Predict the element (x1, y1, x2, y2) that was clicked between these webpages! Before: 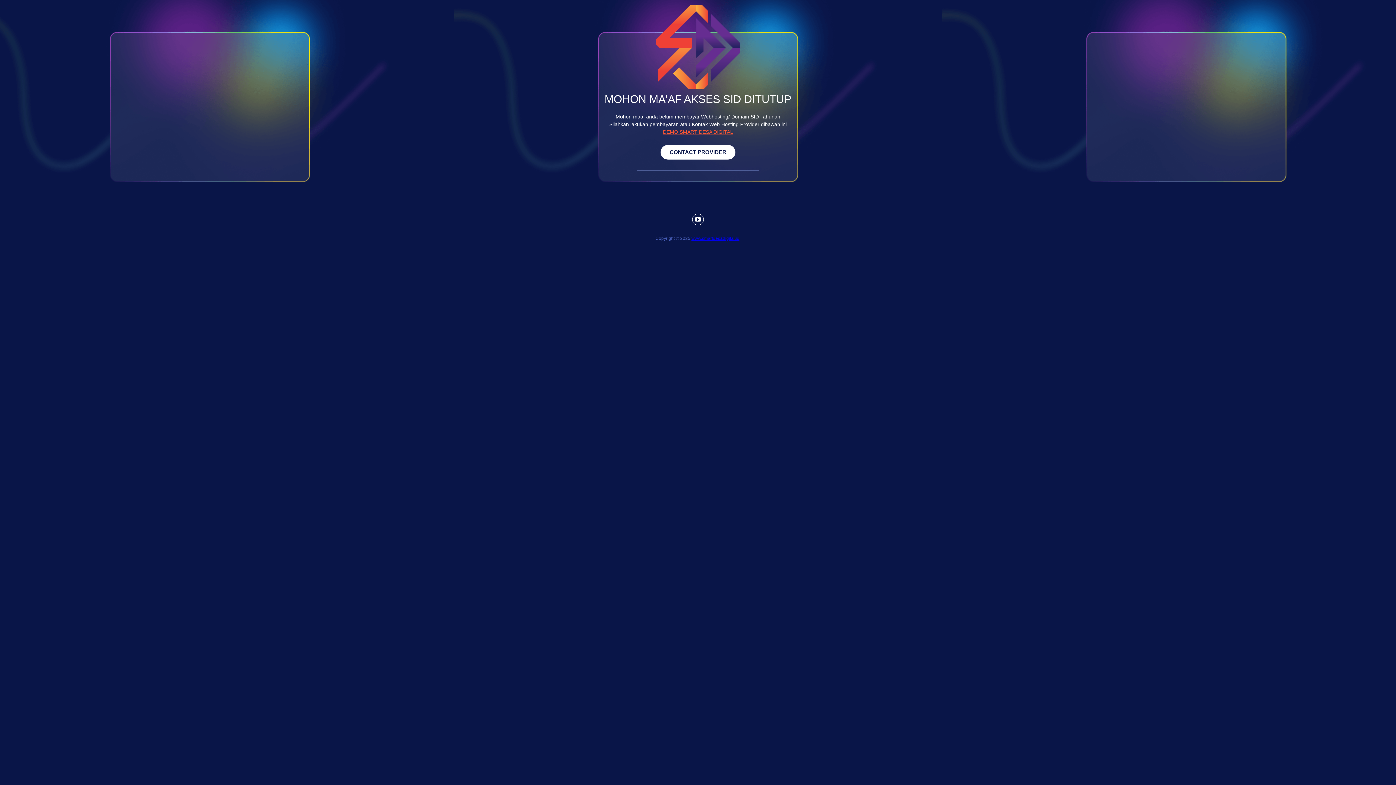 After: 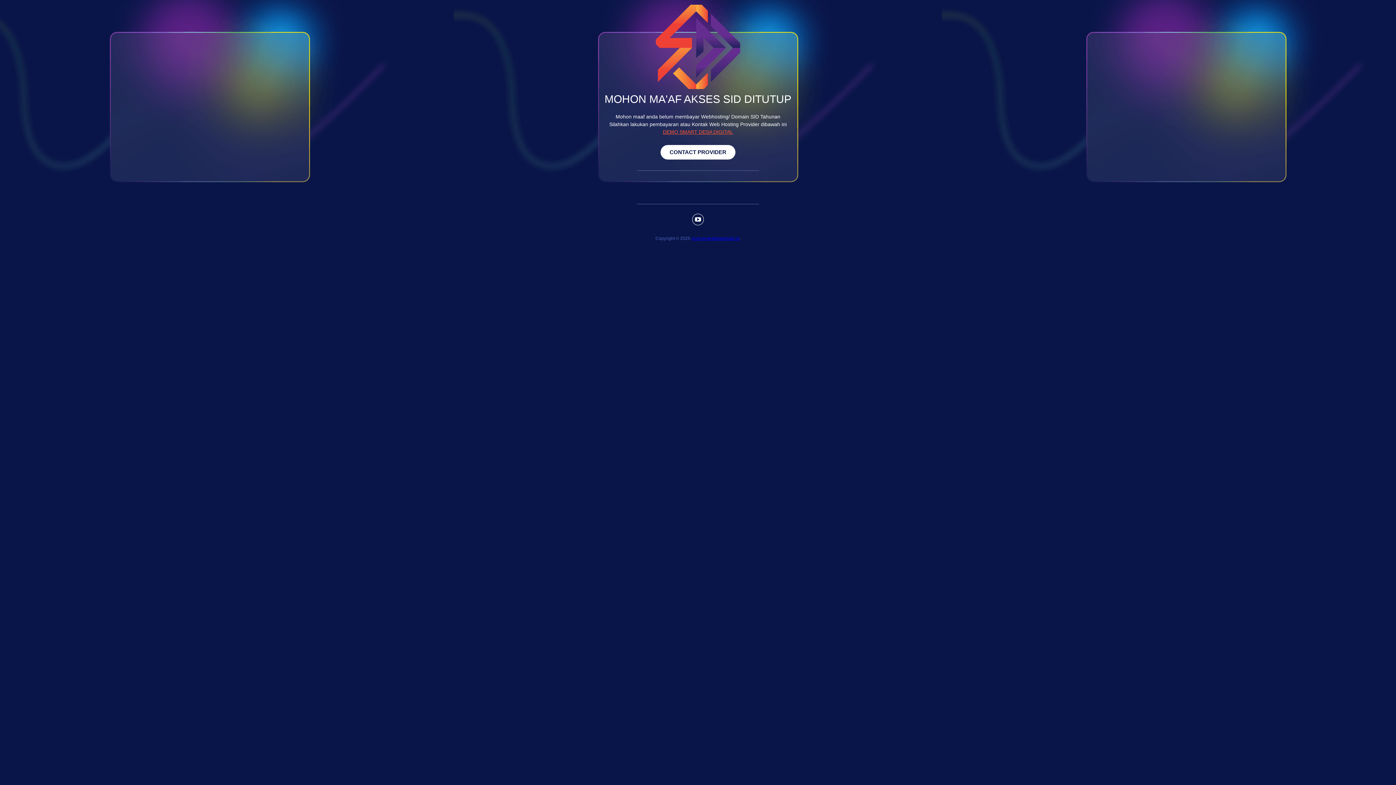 Action: bbox: (691, 236, 739, 241) label: www.smartdesadigital.id